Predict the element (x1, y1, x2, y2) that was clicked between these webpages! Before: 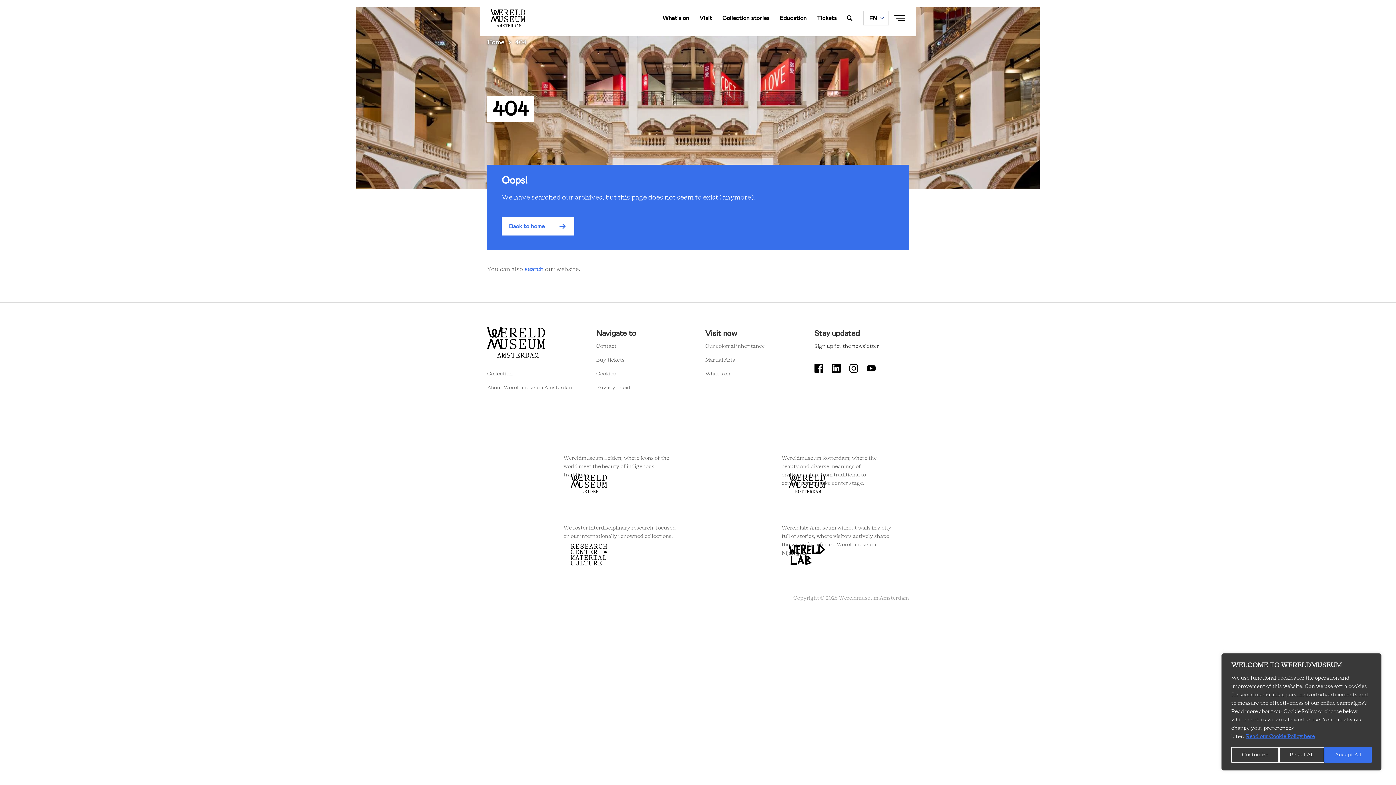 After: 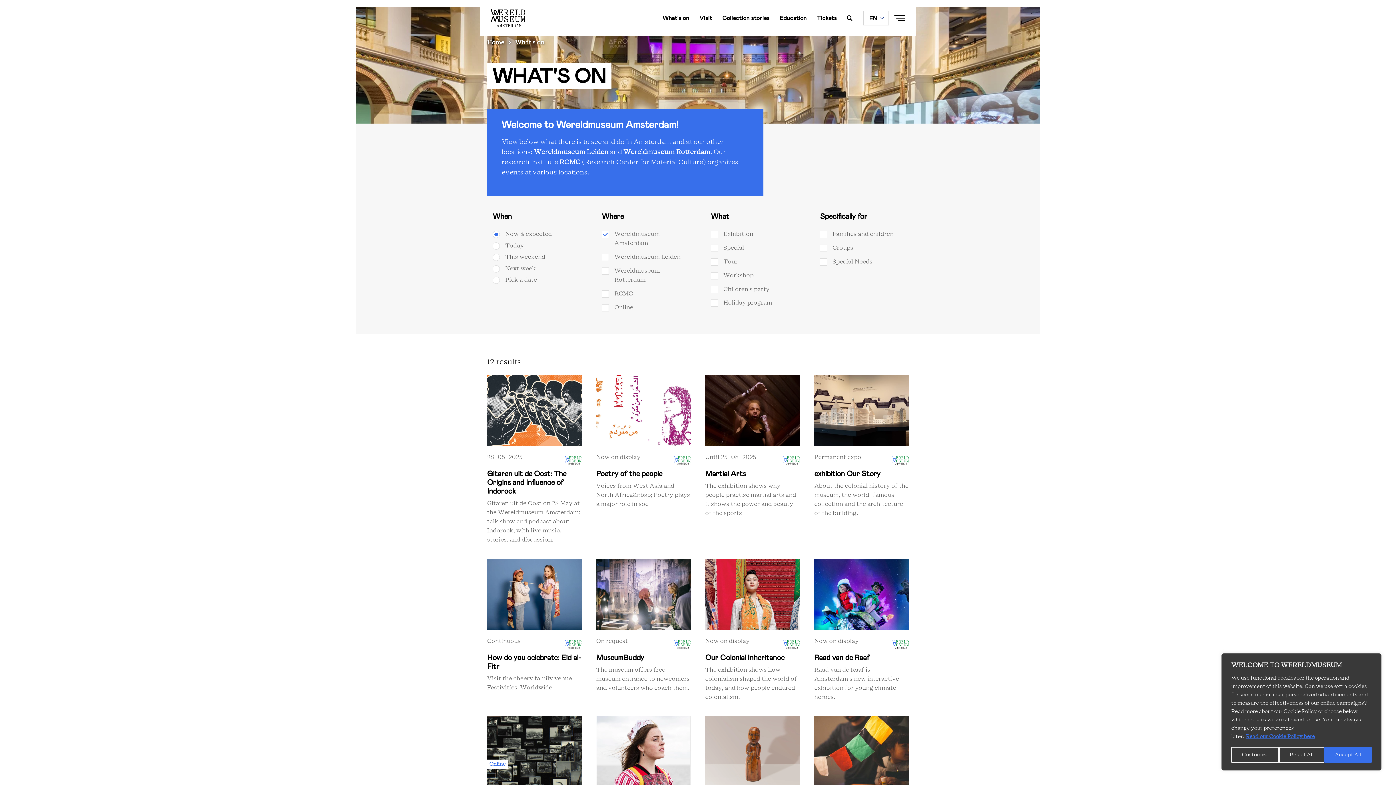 Action: bbox: (658, 14, 693, 21) label: What's on